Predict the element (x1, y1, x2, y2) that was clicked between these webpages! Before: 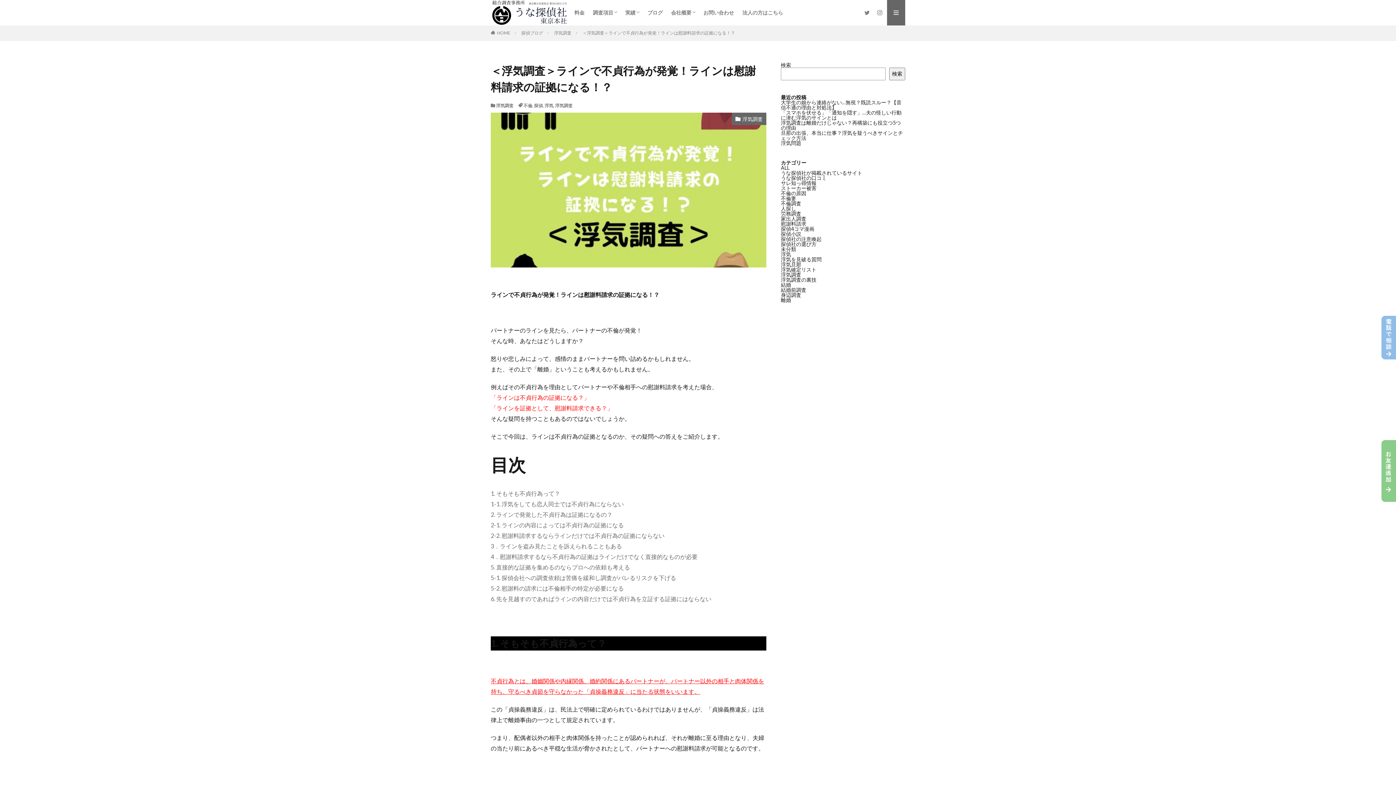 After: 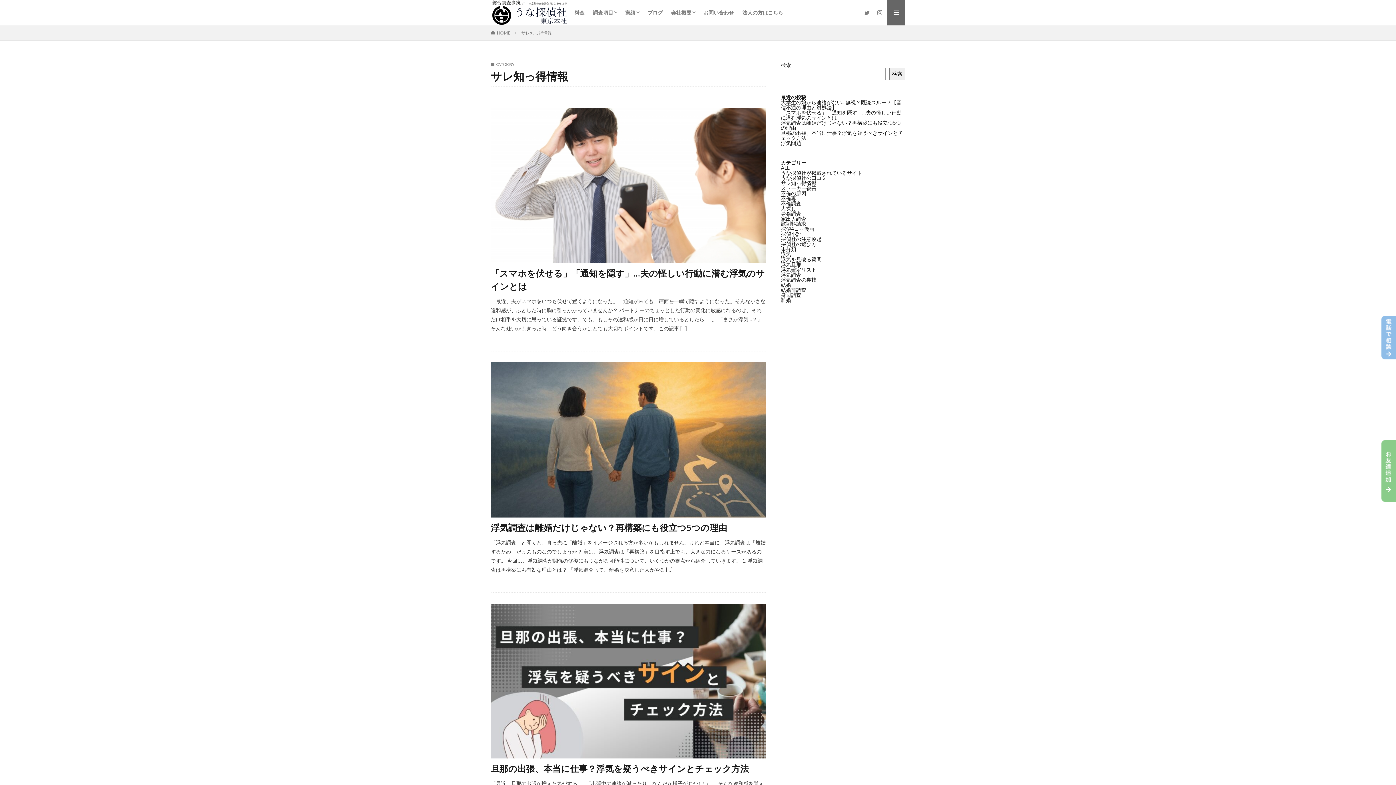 Action: label: サレ知っ得情報 bbox: (781, 180, 816, 186)